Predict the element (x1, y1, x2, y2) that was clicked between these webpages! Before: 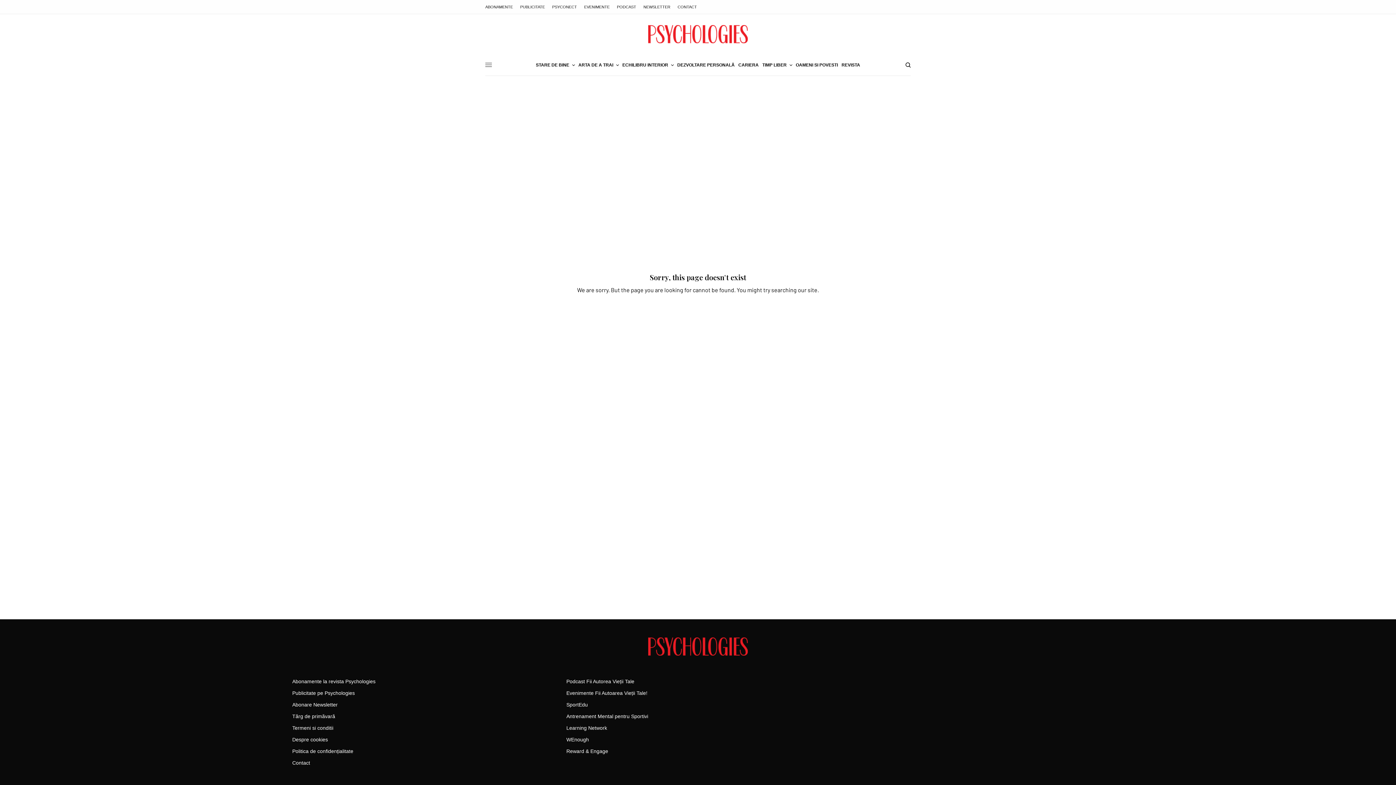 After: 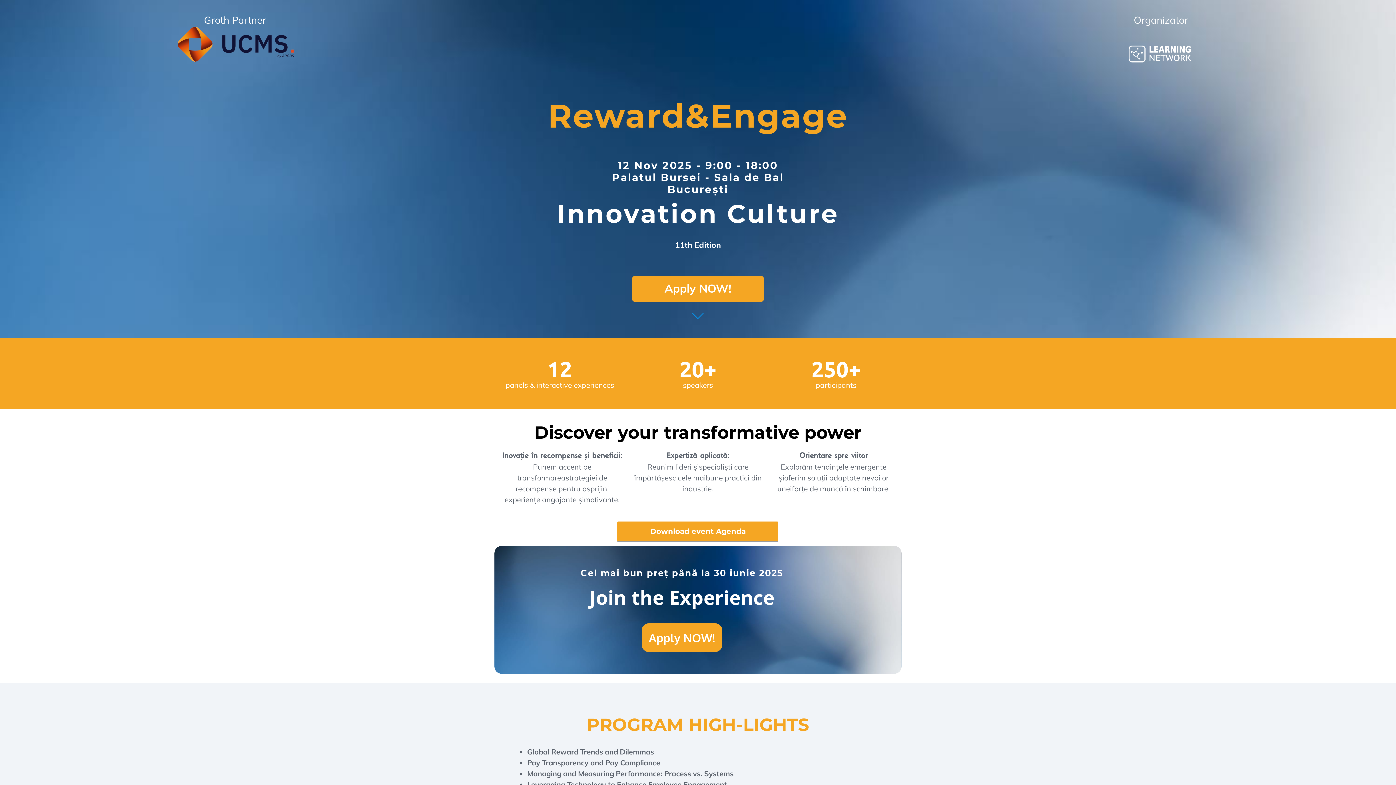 Action: bbox: (566, 748, 608, 754) label: Reward & Engage